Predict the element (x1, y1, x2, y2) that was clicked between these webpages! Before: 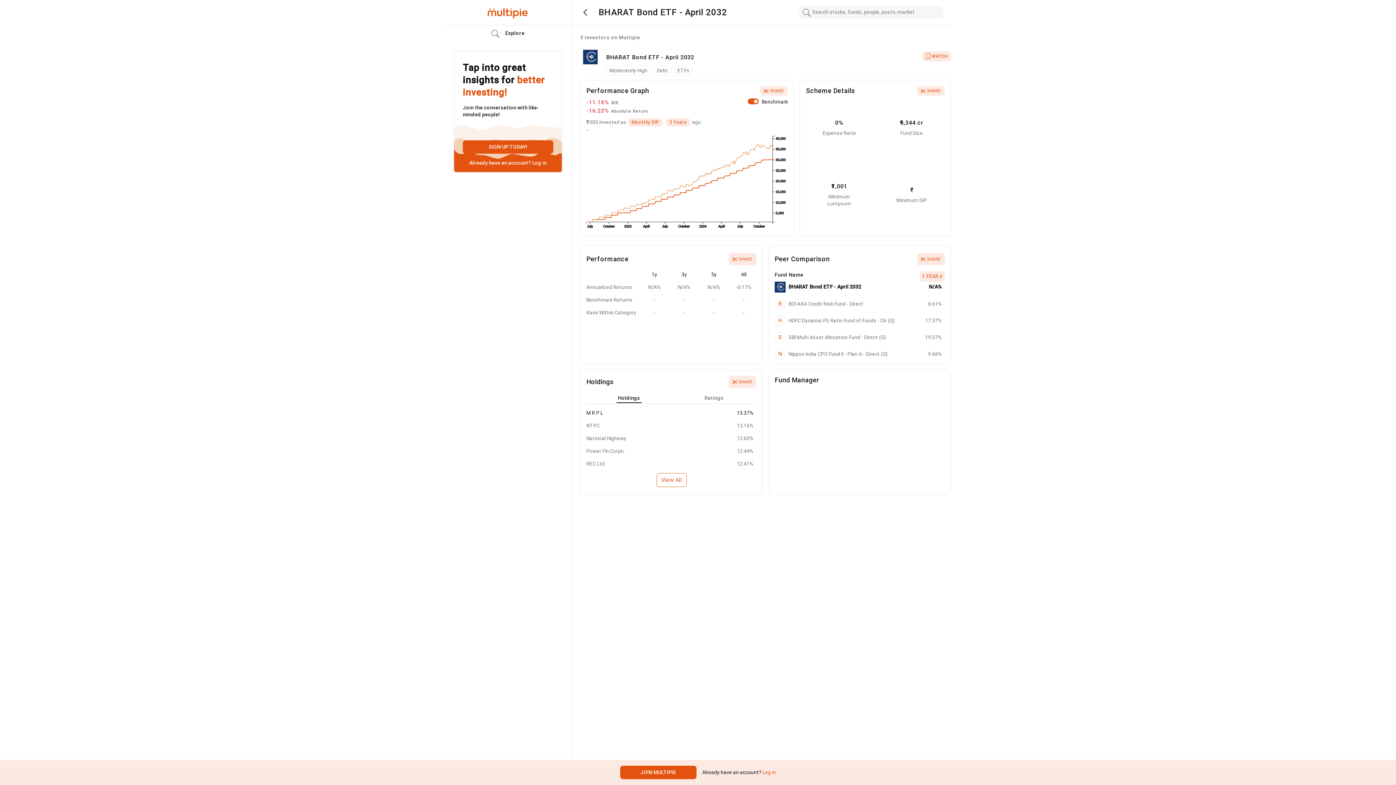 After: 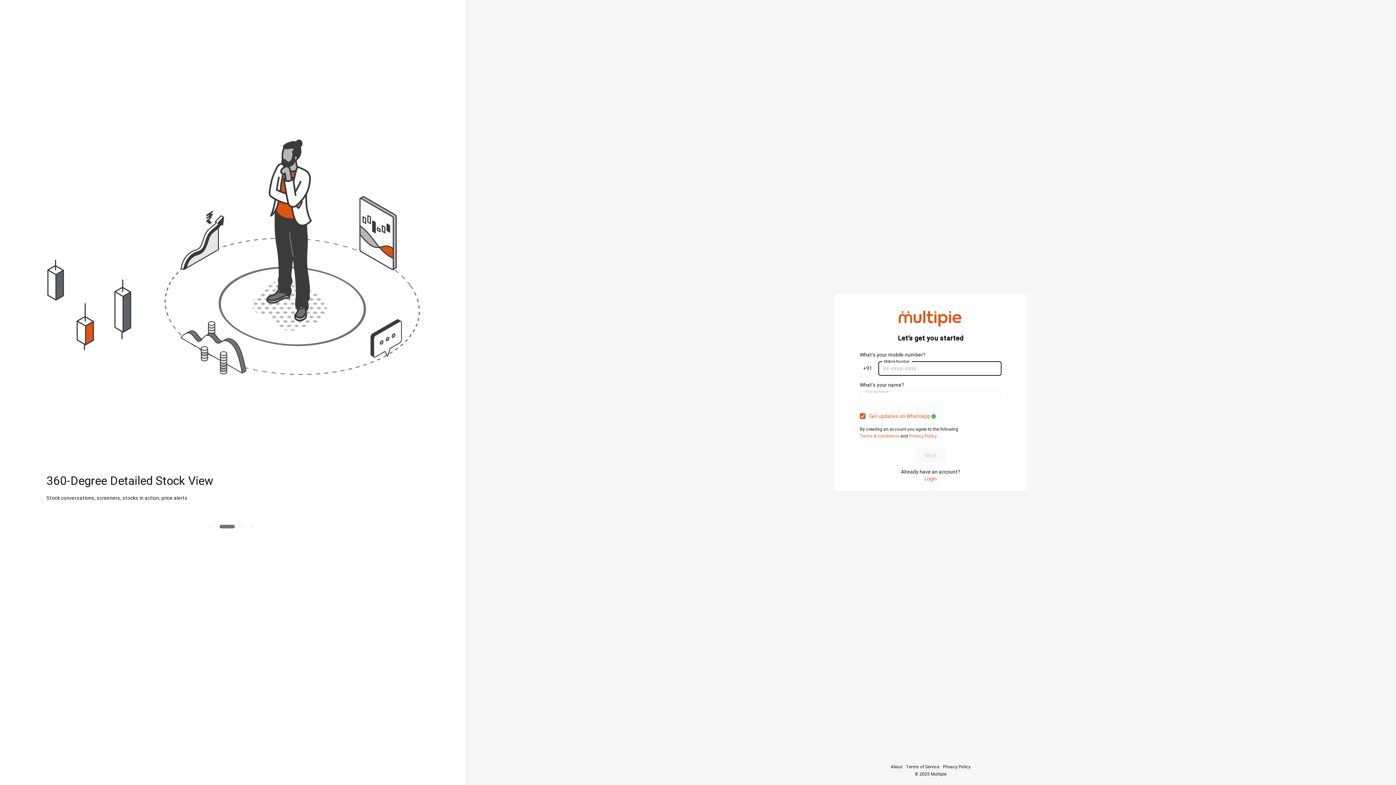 Action: label: SIGN UP TODAY! bbox: (462, 140, 553, 153)